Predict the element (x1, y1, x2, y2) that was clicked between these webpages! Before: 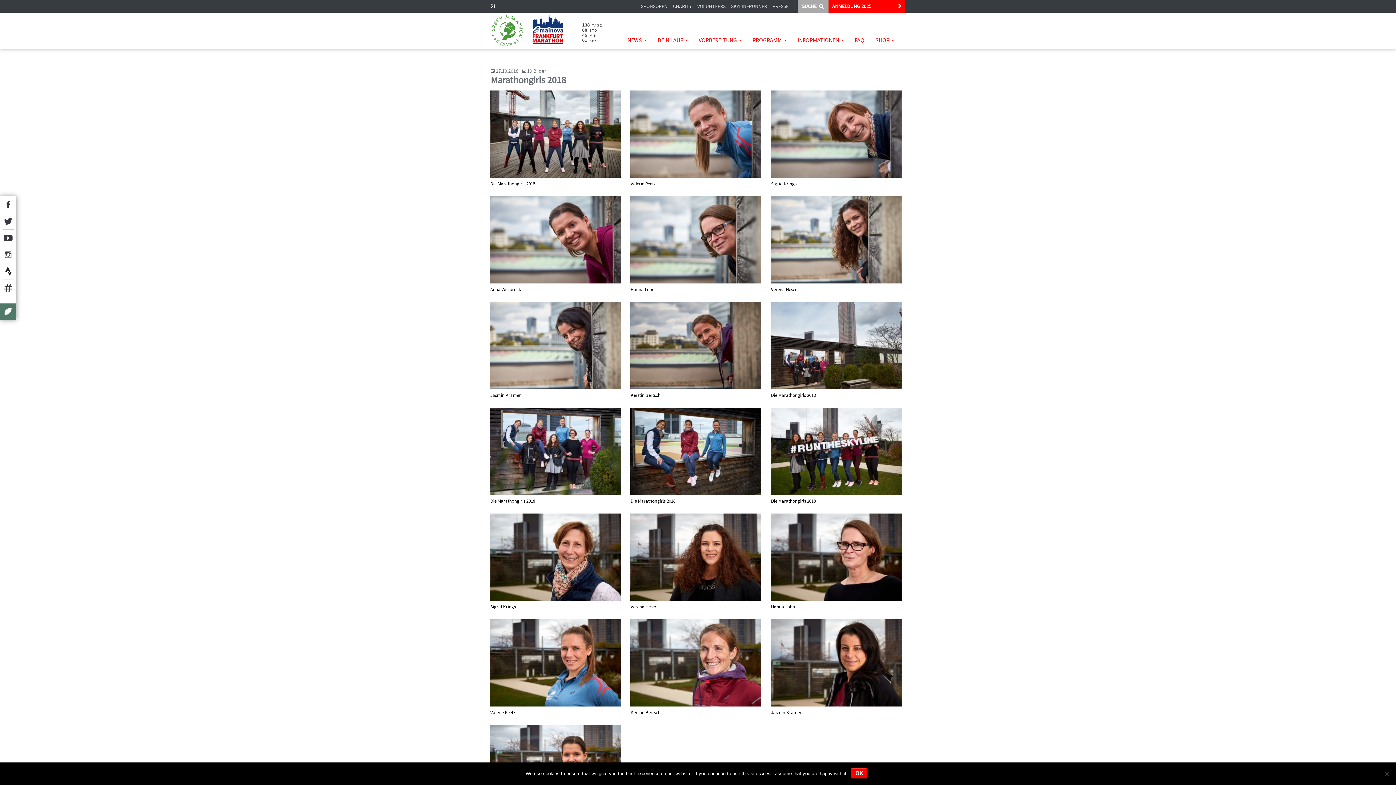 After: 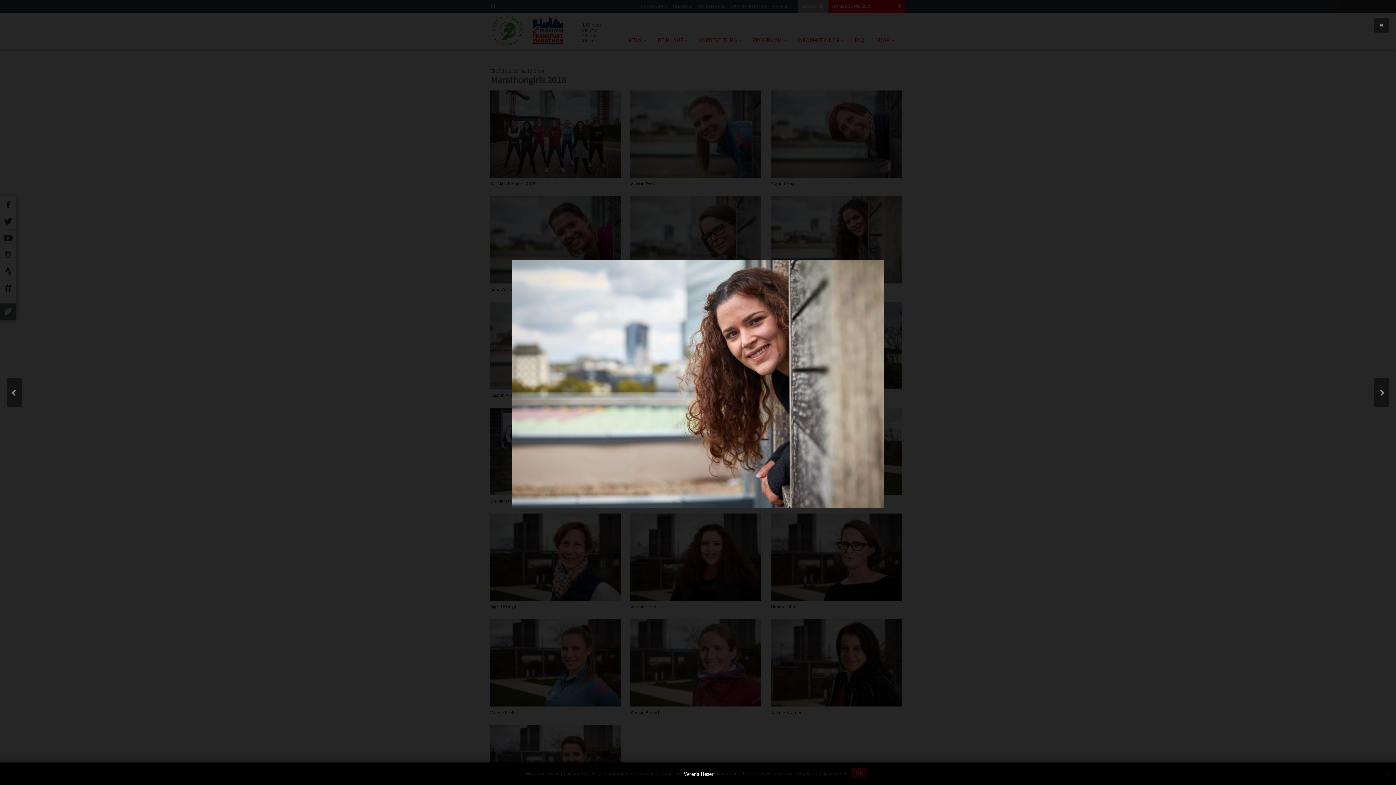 Action: label: Verena Heser bbox: (770, 196, 902, 293)